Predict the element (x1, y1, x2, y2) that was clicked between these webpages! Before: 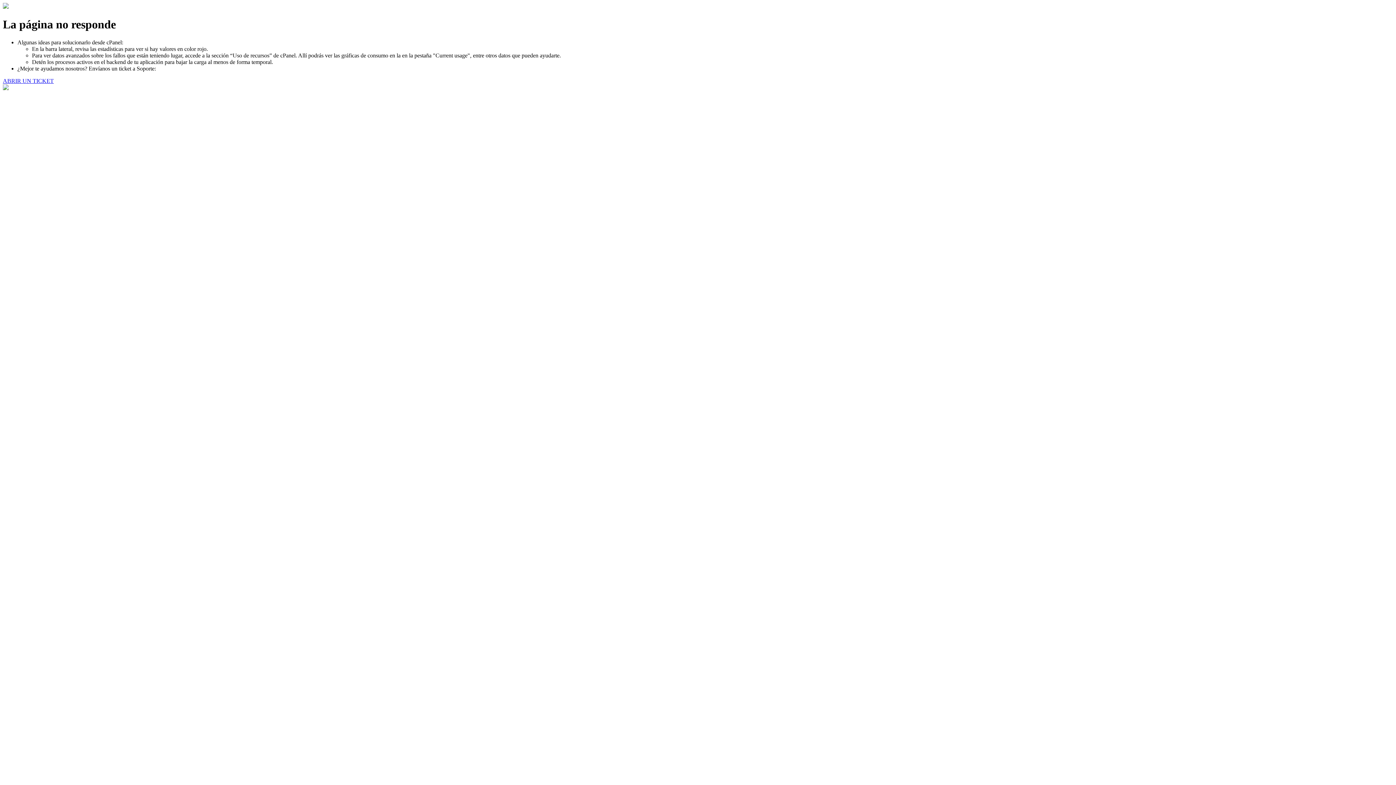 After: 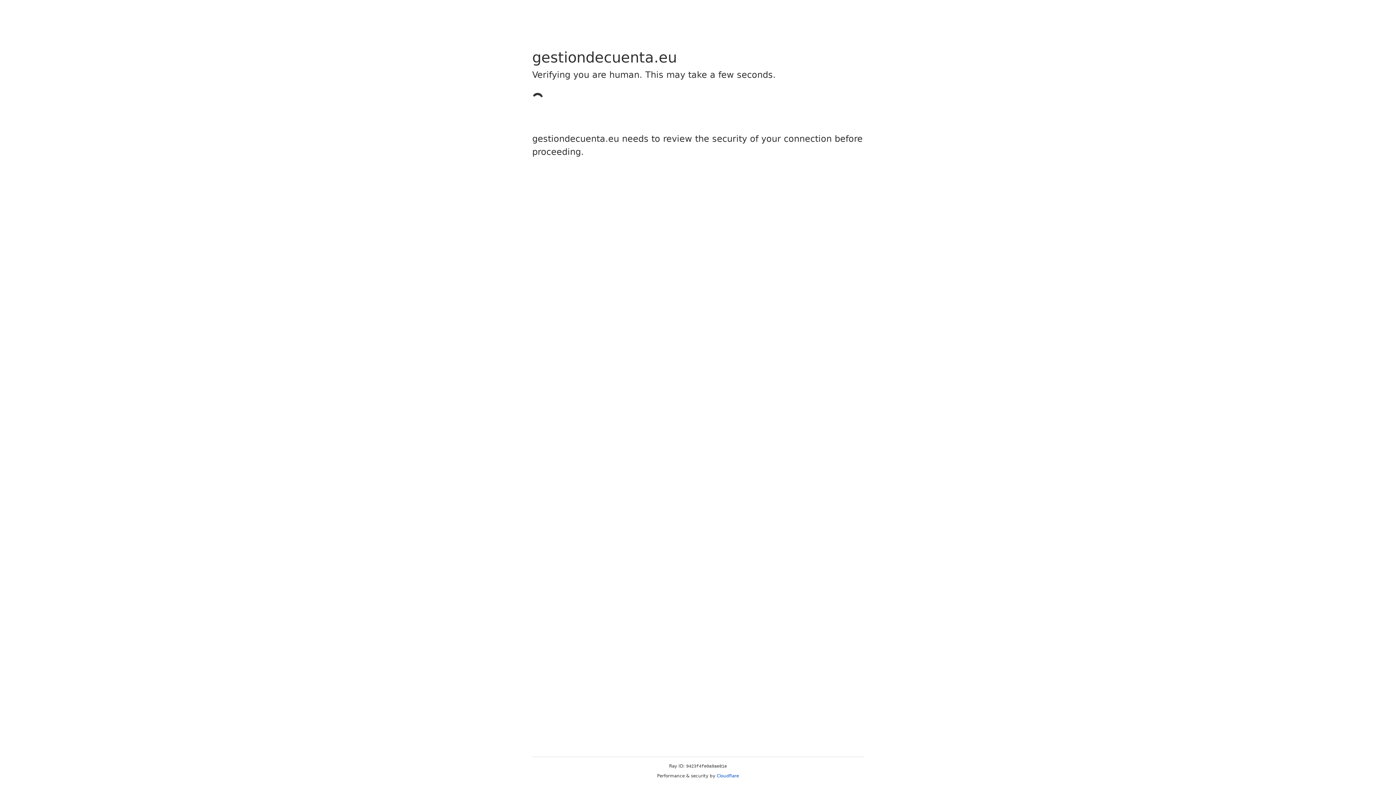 Action: label: ABRIR UN TICKET bbox: (2, 77, 53, 83)